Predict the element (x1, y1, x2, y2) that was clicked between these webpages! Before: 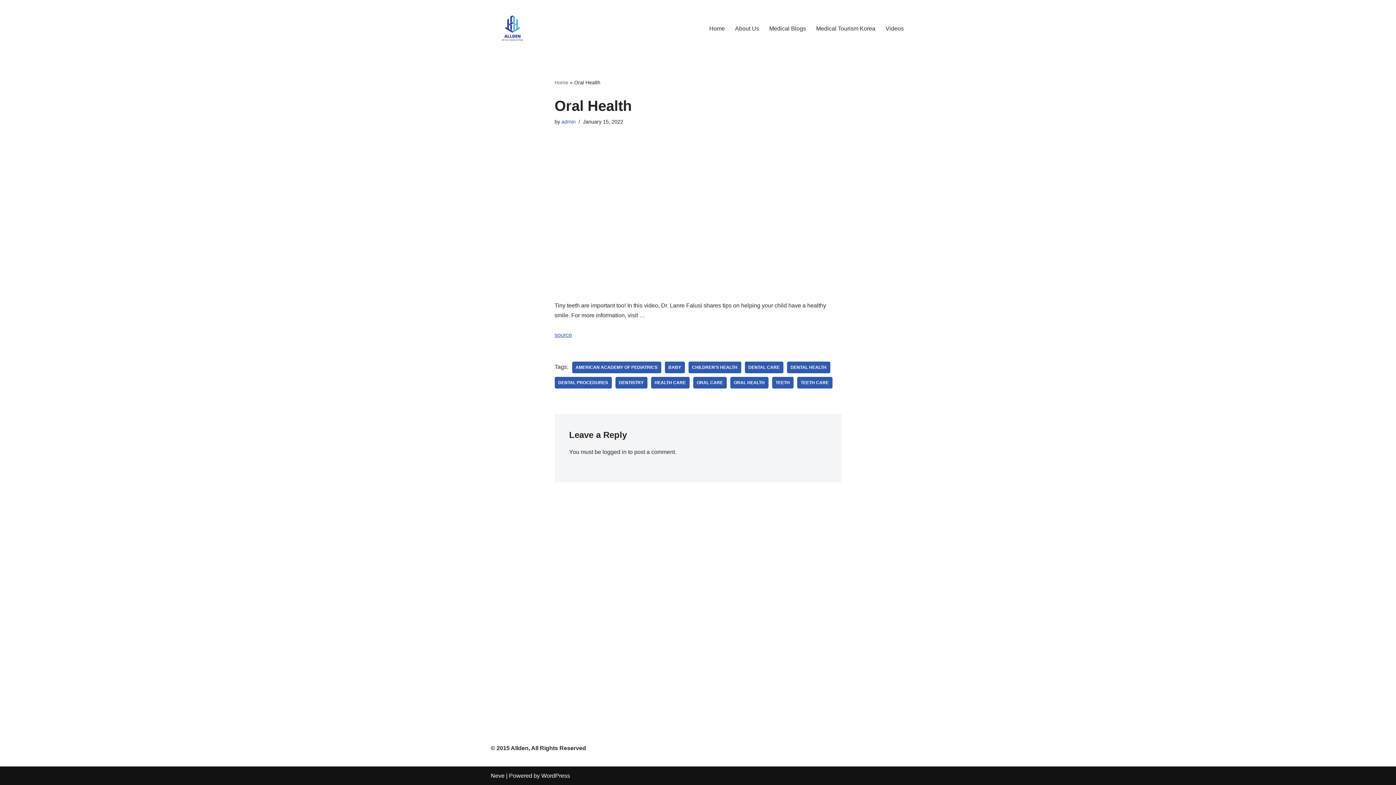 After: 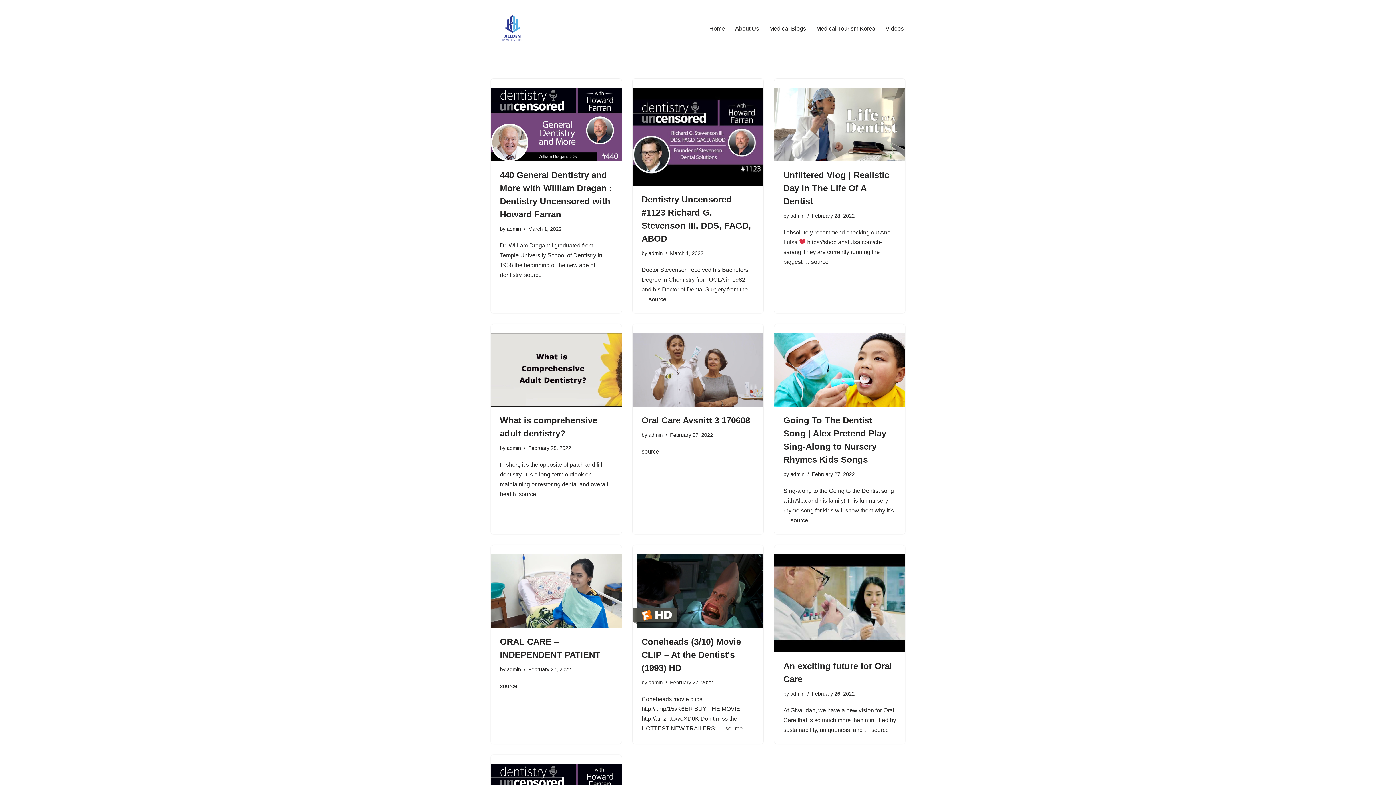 Action: bbox: (615, 377, 647, 388) label: DENTISTRY